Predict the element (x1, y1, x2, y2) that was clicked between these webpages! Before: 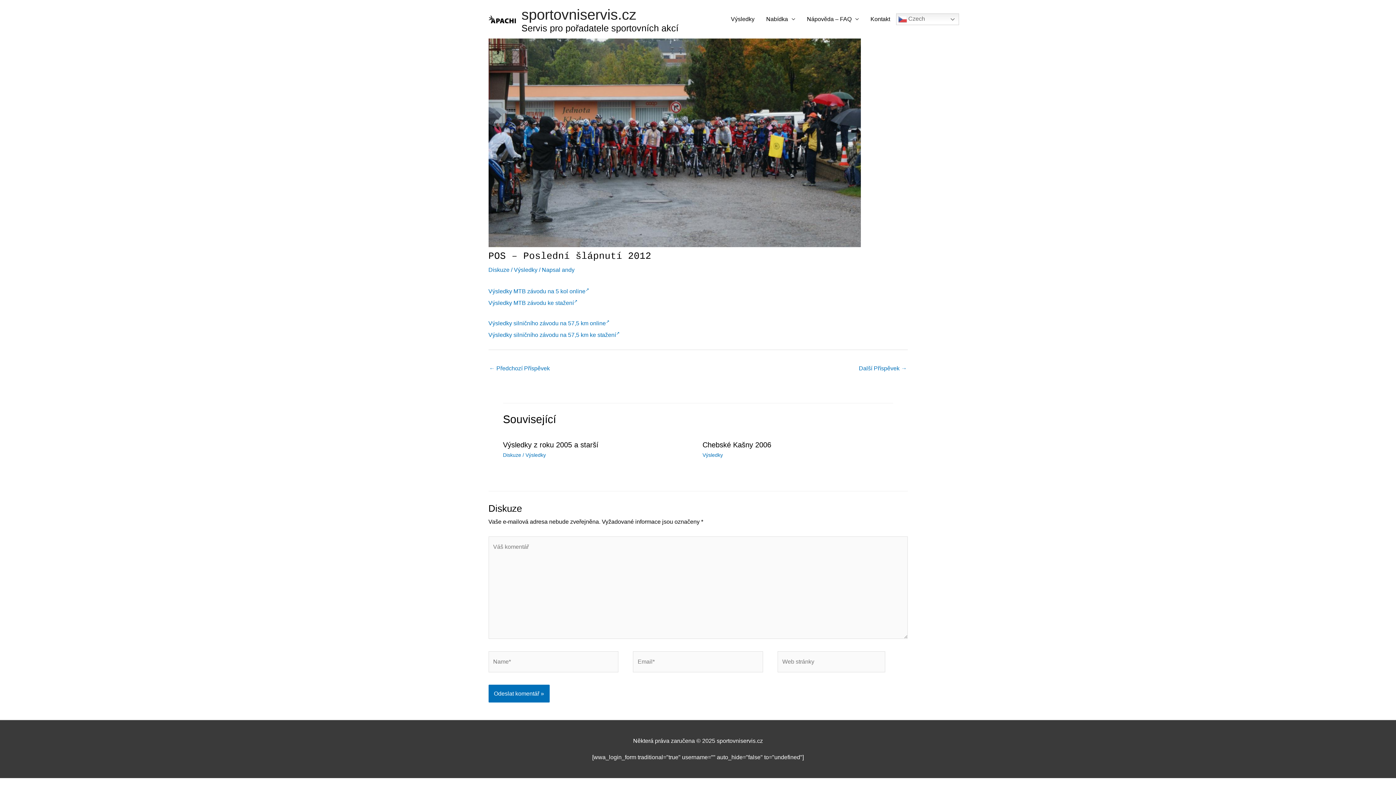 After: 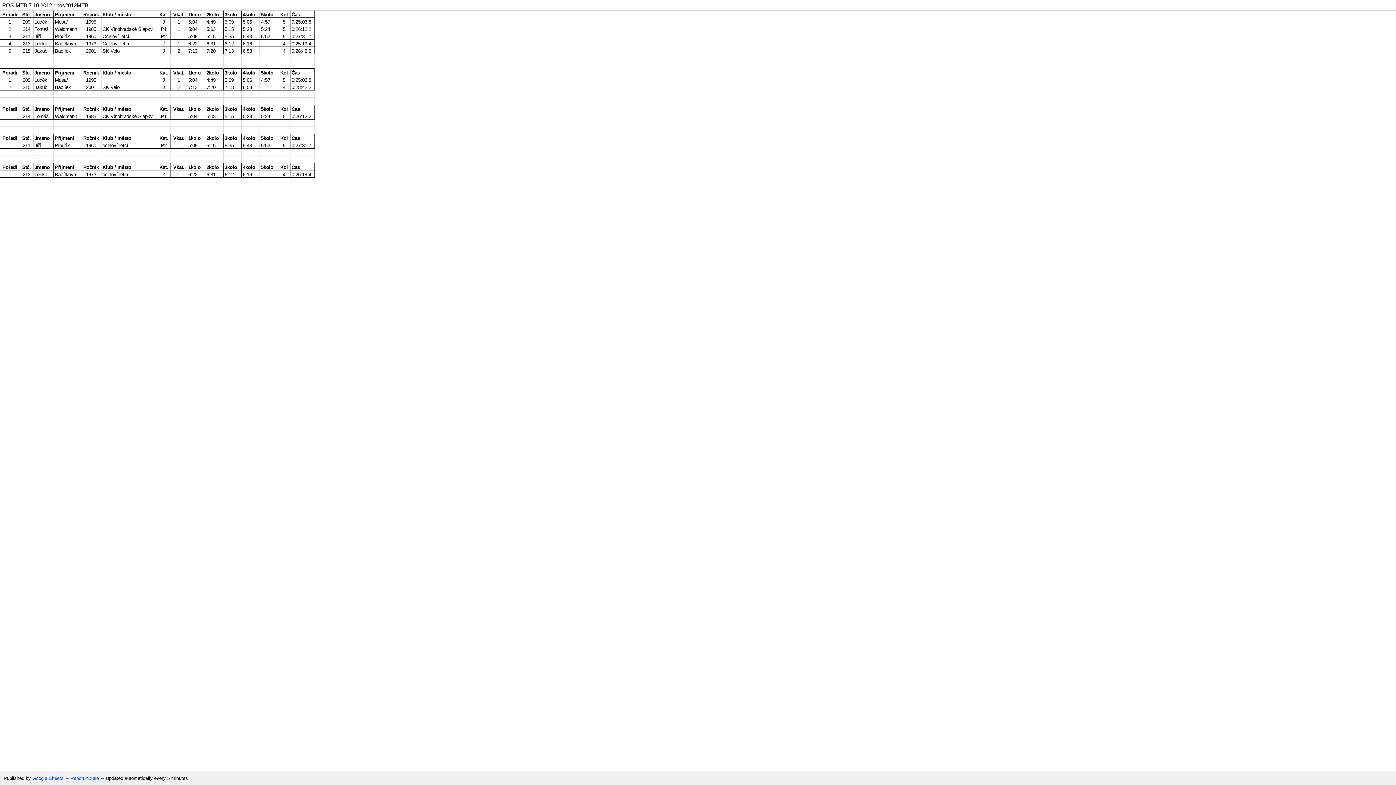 Action: bbox: (488, 288, 589, 294) label: Výsledky MTB závodu na 5 kol online